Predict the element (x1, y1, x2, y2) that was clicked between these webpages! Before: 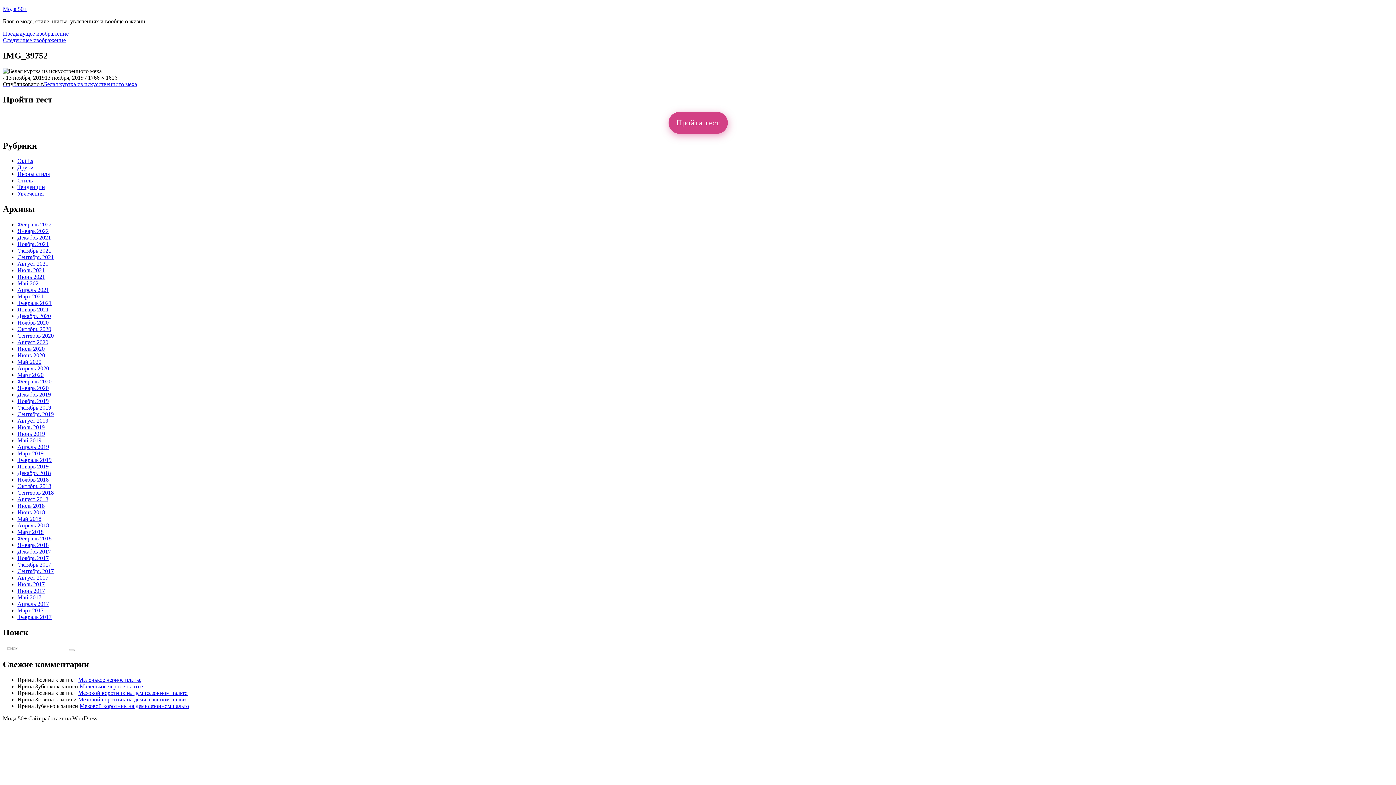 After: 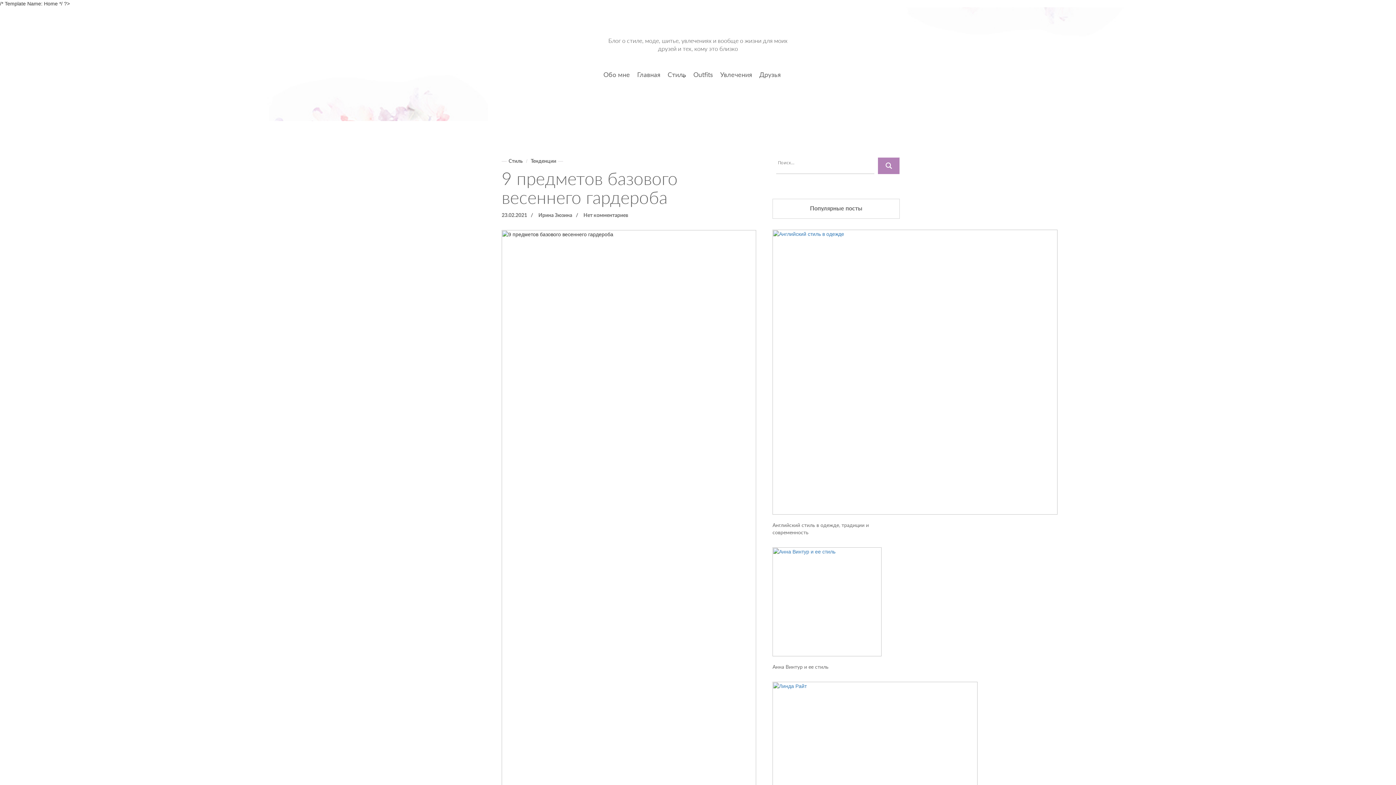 Action: bbox: (17, 300, 51, 306) label: Февраль 2021